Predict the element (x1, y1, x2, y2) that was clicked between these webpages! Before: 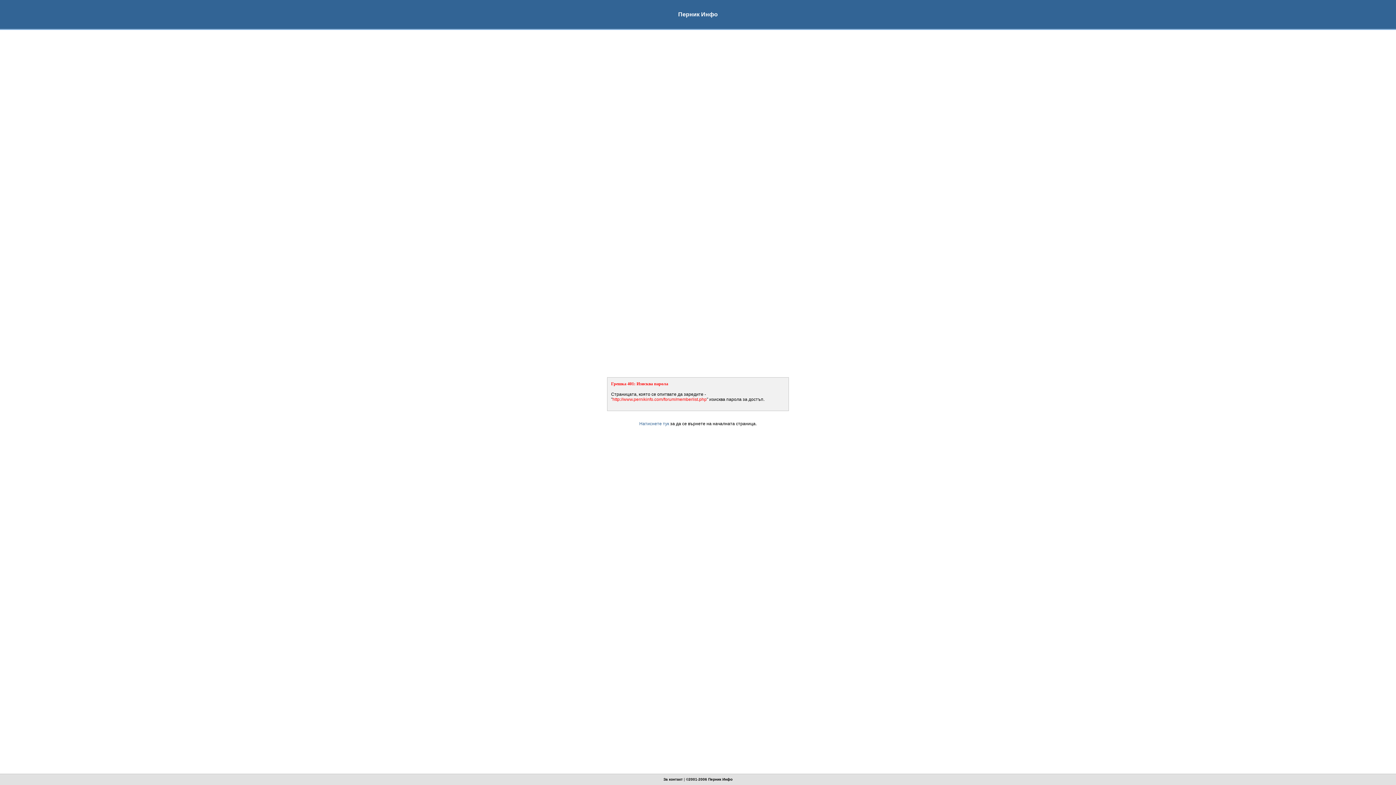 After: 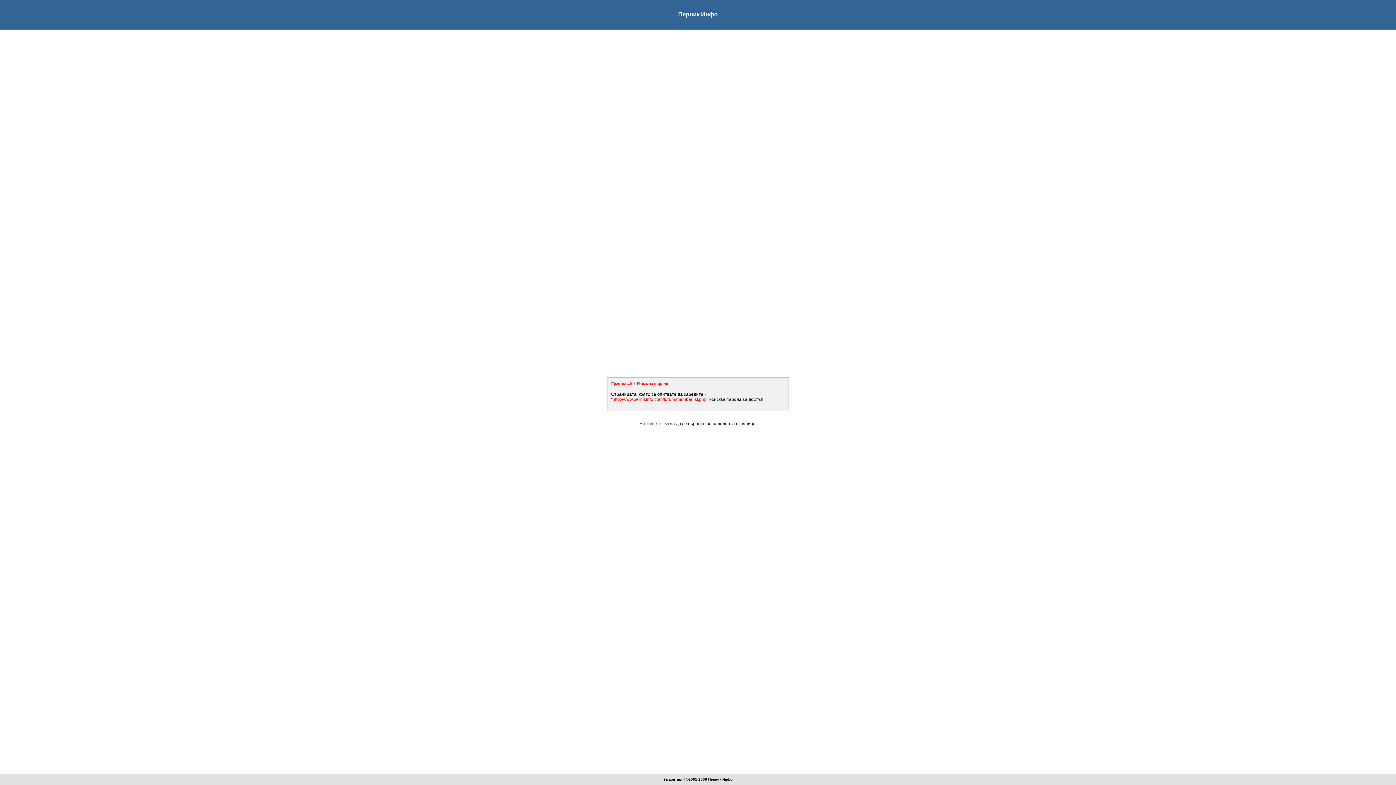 Action: label: За контакт bbox: (663, 777, 682, 781)